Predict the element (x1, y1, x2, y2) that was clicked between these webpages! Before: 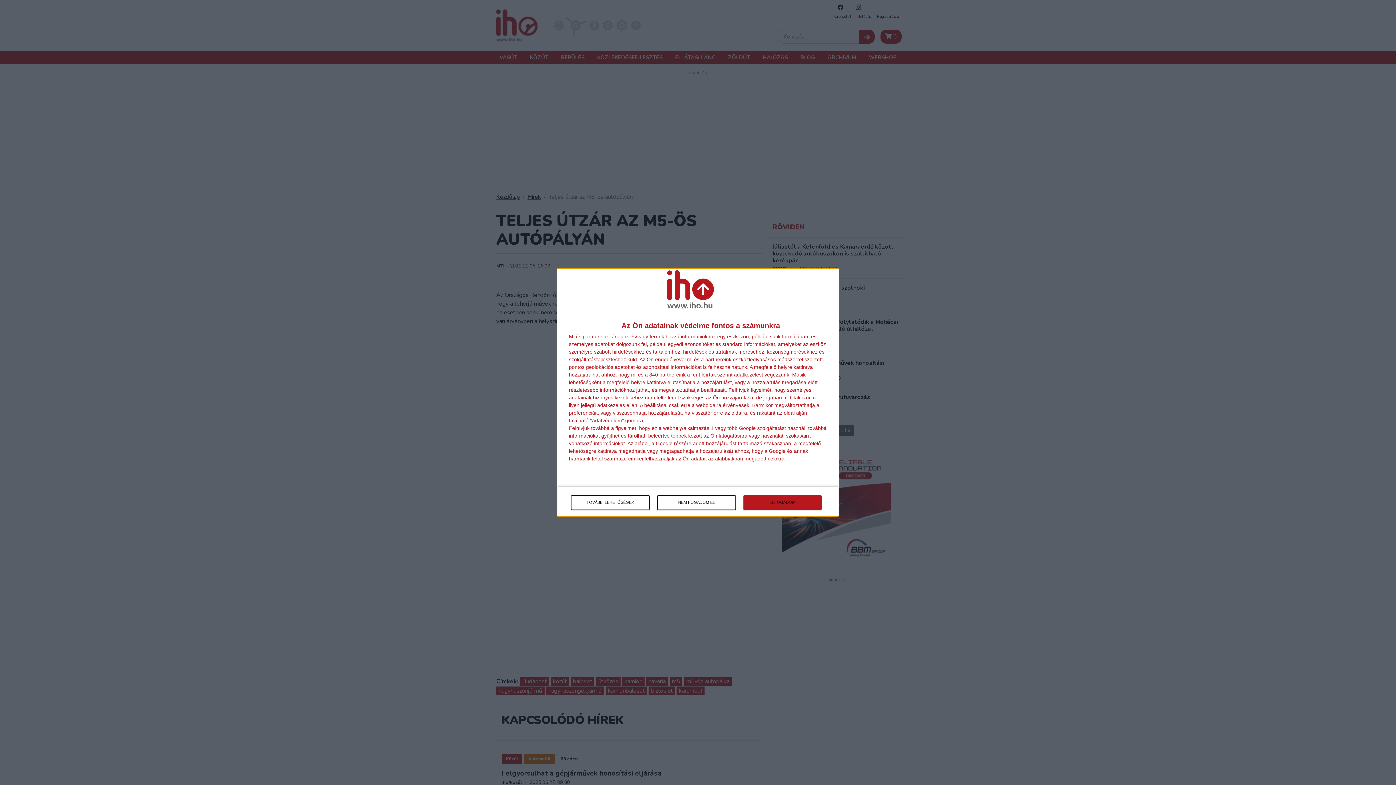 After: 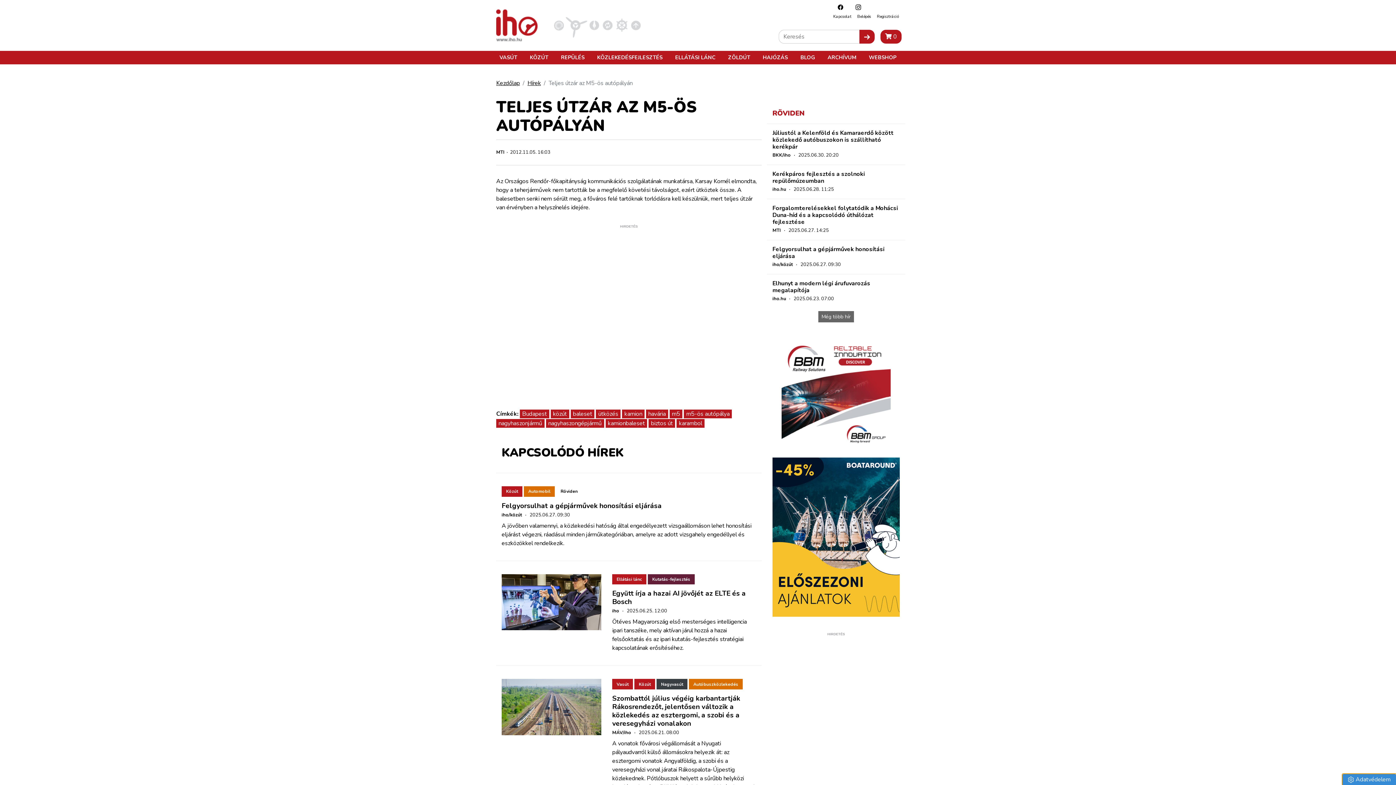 Action: bbox: (743, 495, 821, 510) label: ELFOGADOM